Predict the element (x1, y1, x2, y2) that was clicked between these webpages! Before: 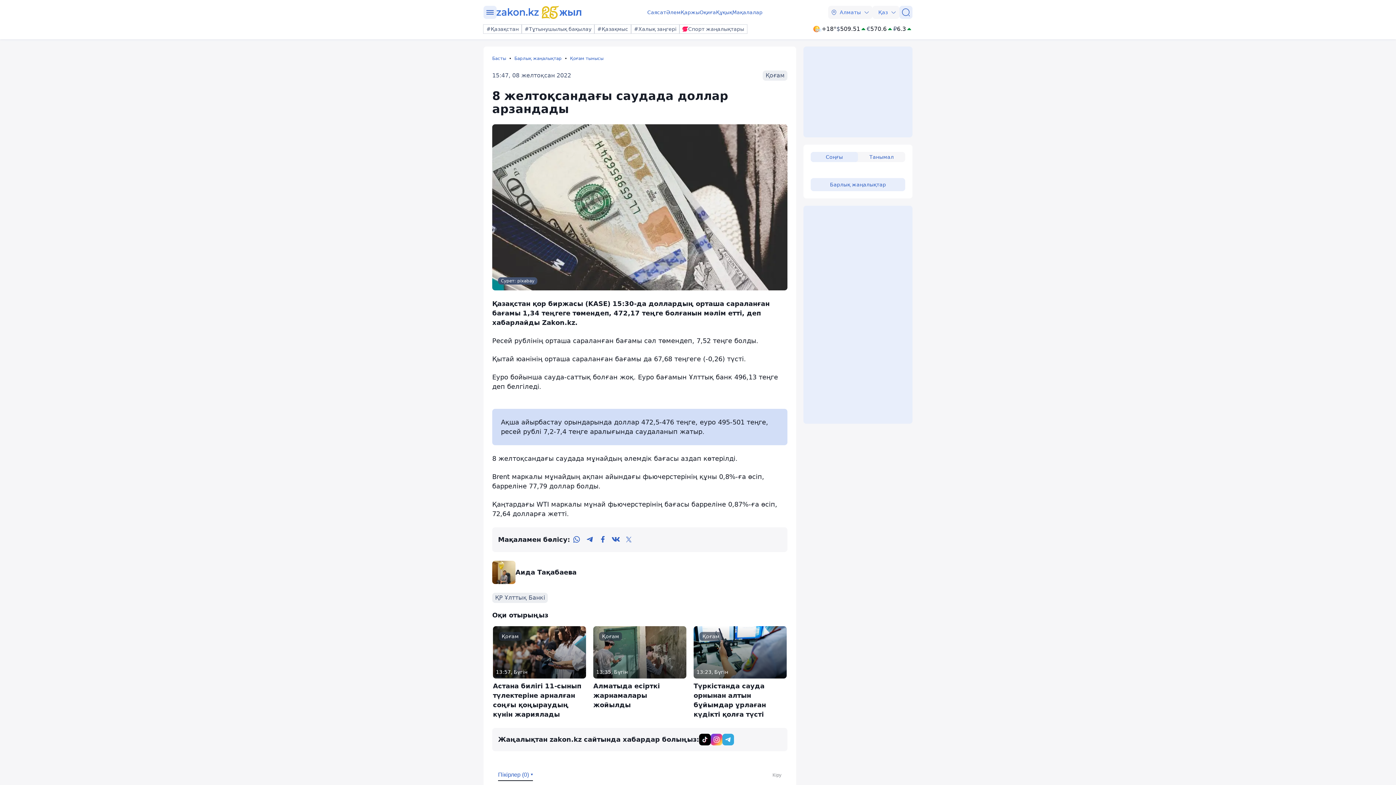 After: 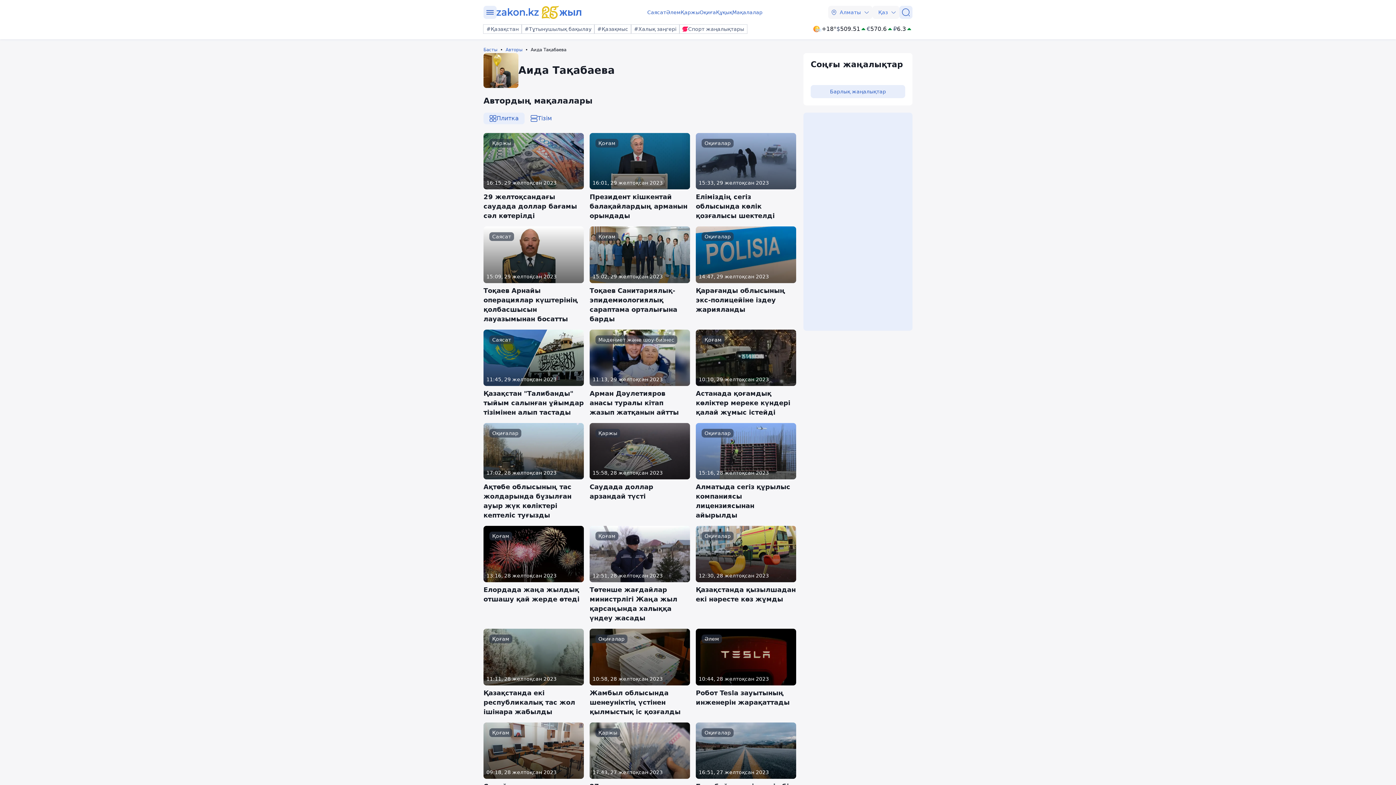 Action: bbox: (492, 561, 576, 584) label: Аида Тақабаева